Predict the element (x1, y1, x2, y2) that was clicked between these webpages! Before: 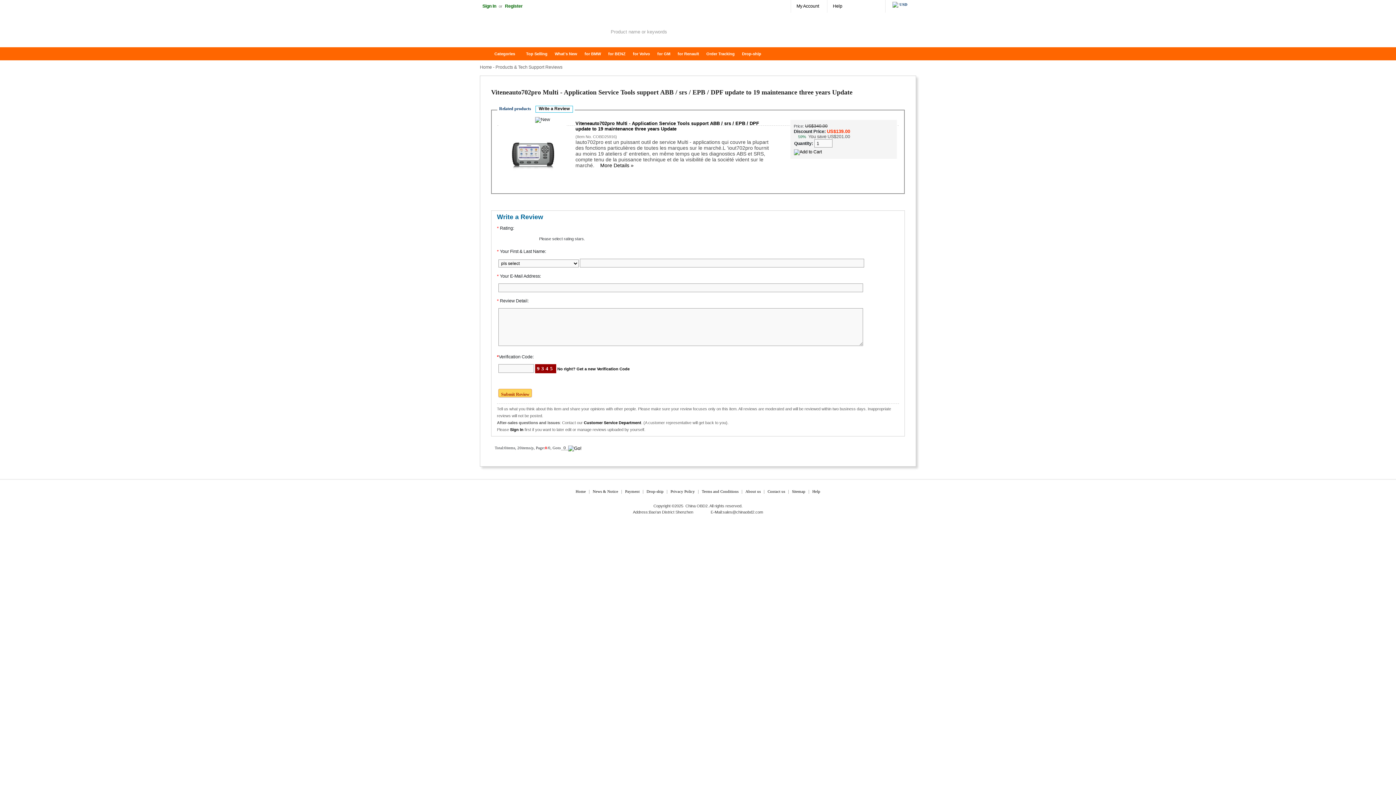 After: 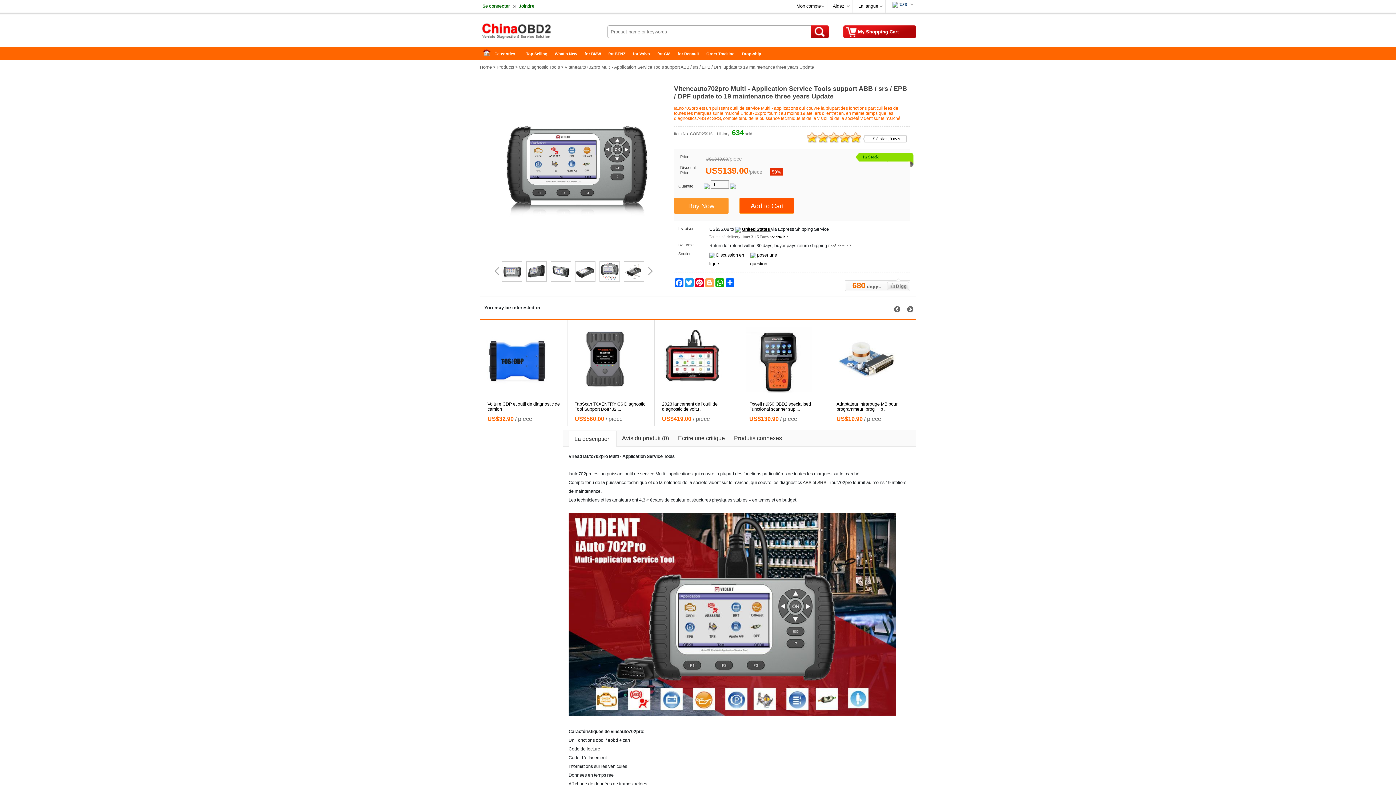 Action: bbox: (499, 120, 566, 187)